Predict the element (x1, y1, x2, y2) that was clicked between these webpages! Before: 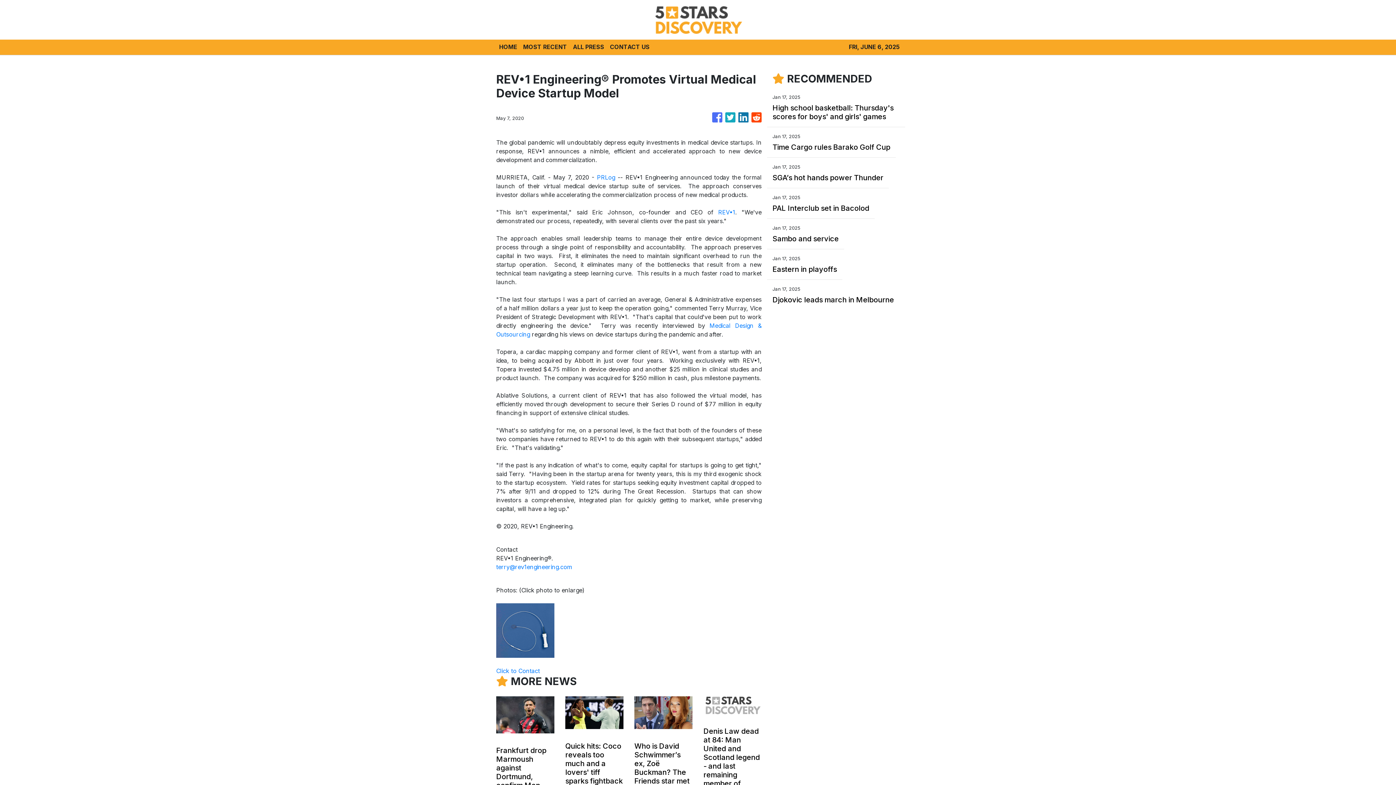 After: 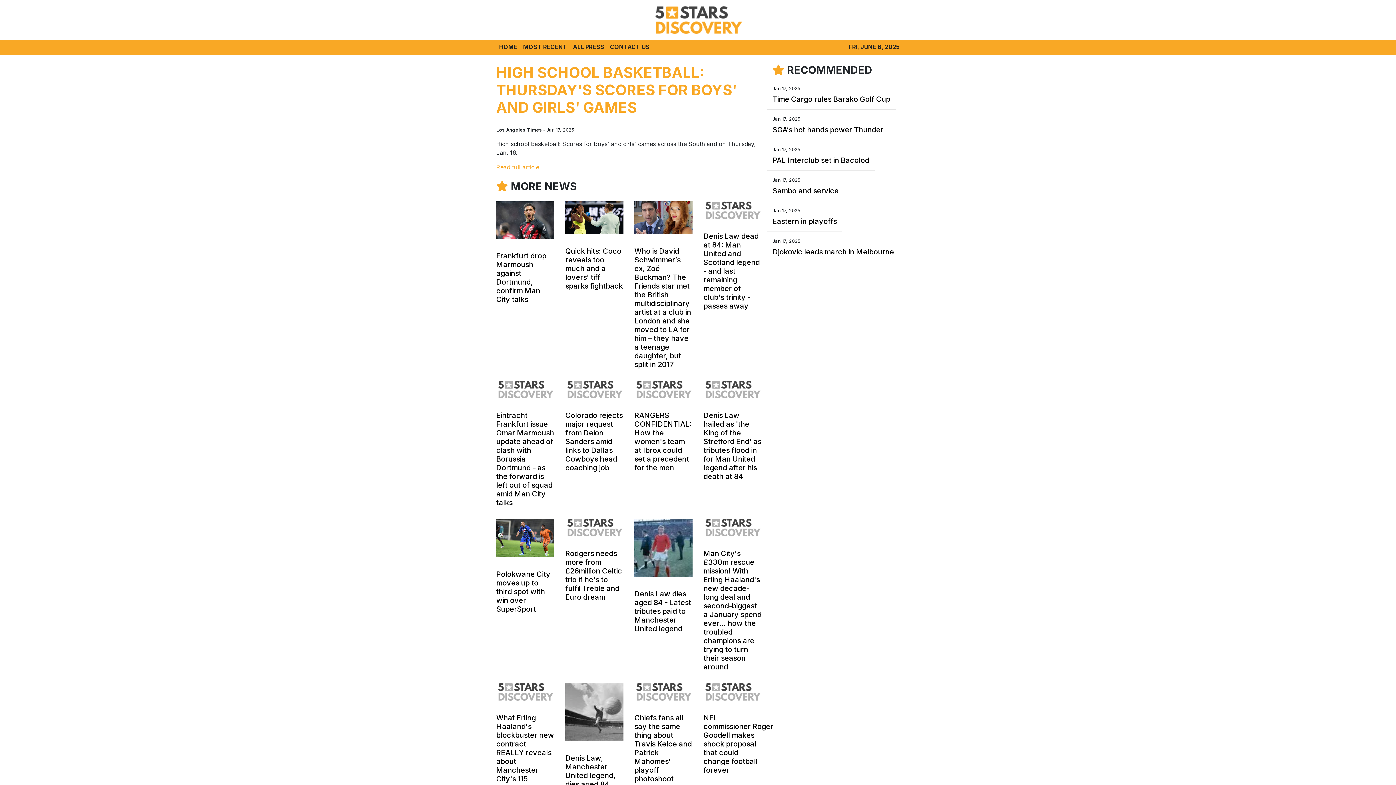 Action: label: High school basketball: Thursday's scores for boys' and girls' games bbox: (772, 103, 900, 121)